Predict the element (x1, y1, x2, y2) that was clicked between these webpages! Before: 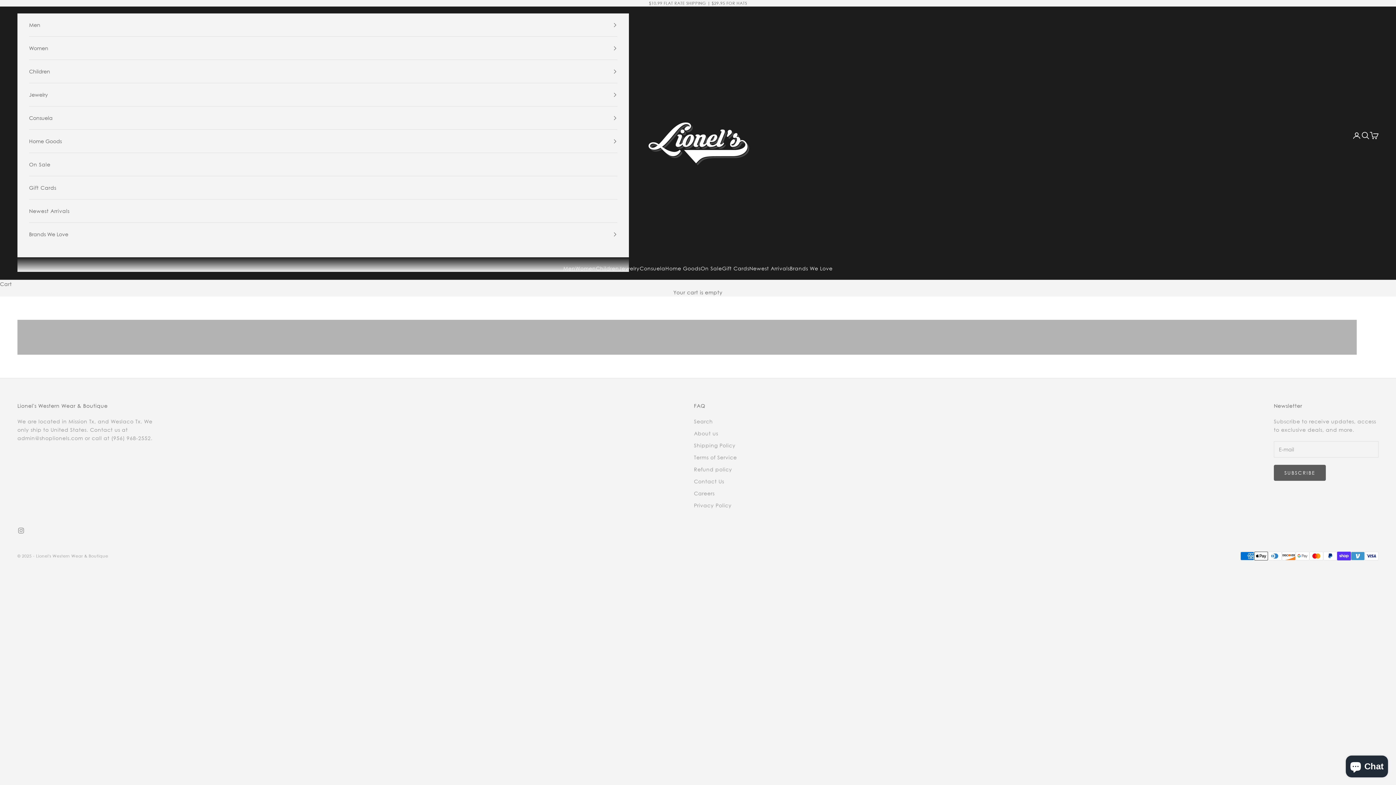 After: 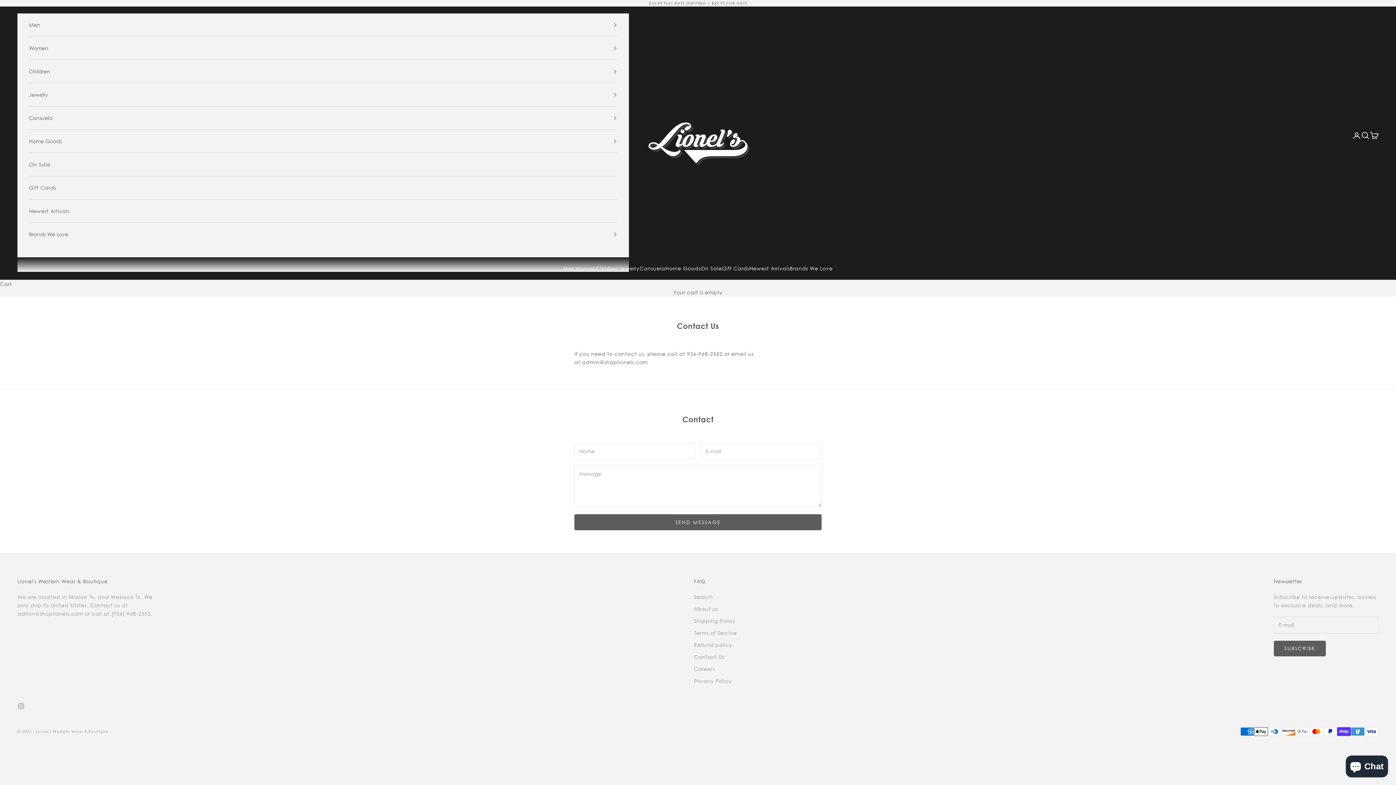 Action: bbox: (694, 478, 724, 484) label: Contact Us